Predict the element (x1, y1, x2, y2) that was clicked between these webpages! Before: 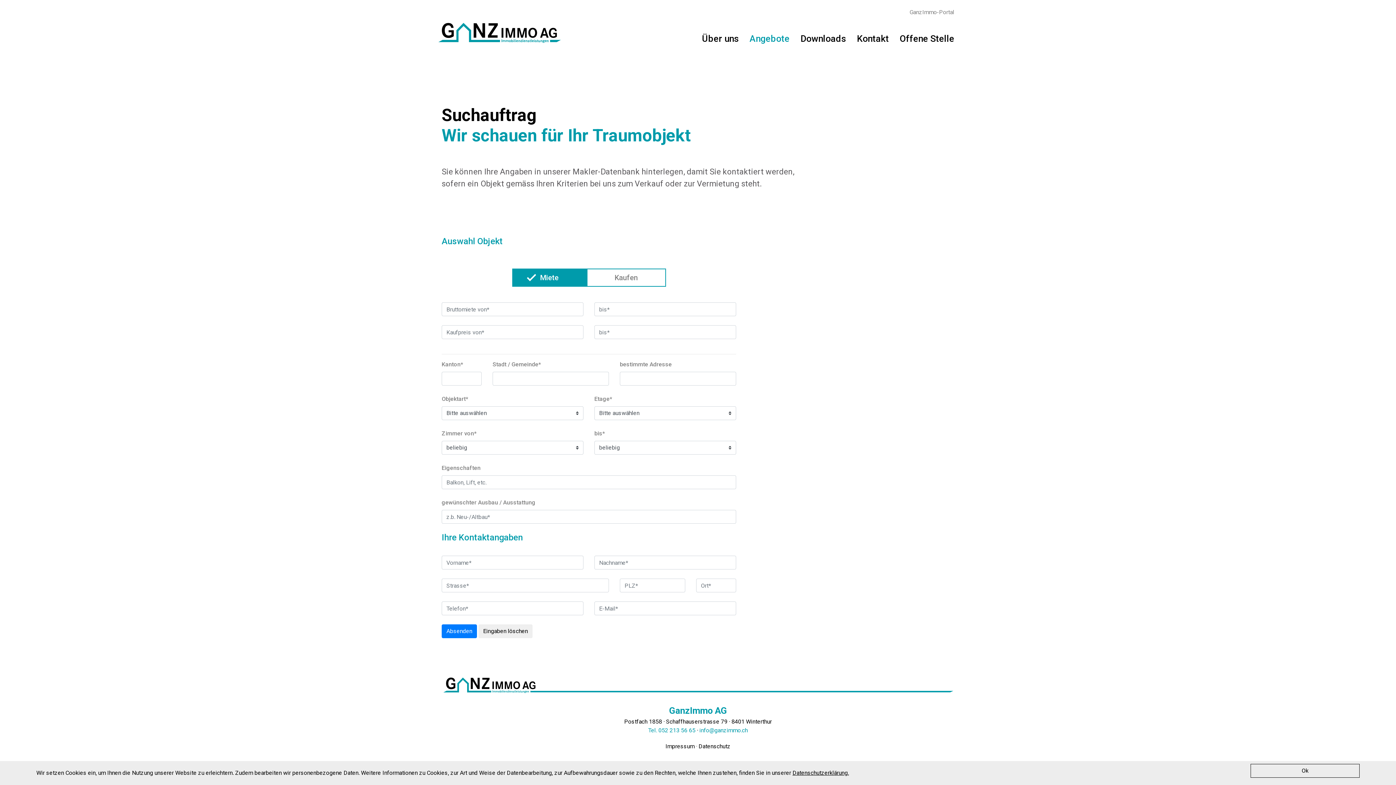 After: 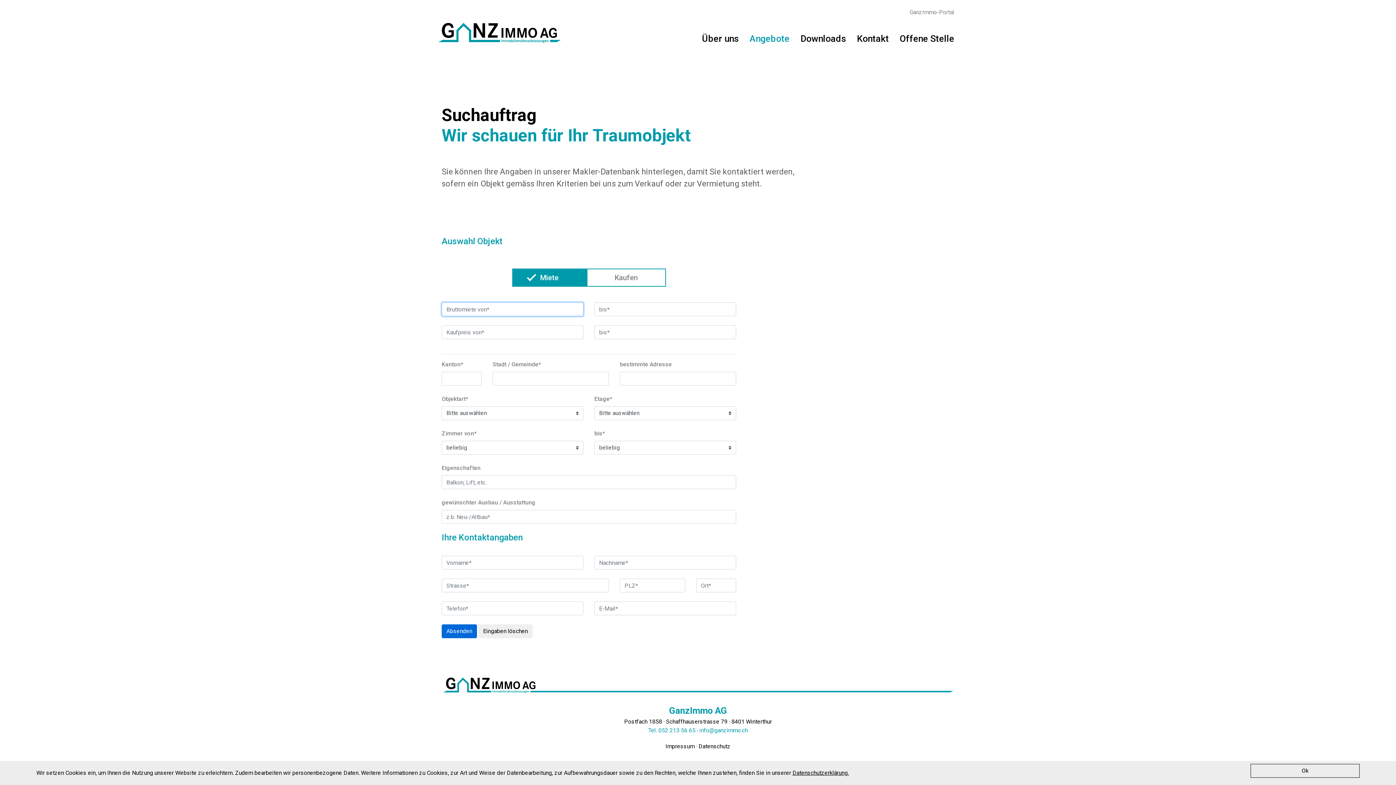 Action: label: Absenden bbox: (441, 624, 477, 638)